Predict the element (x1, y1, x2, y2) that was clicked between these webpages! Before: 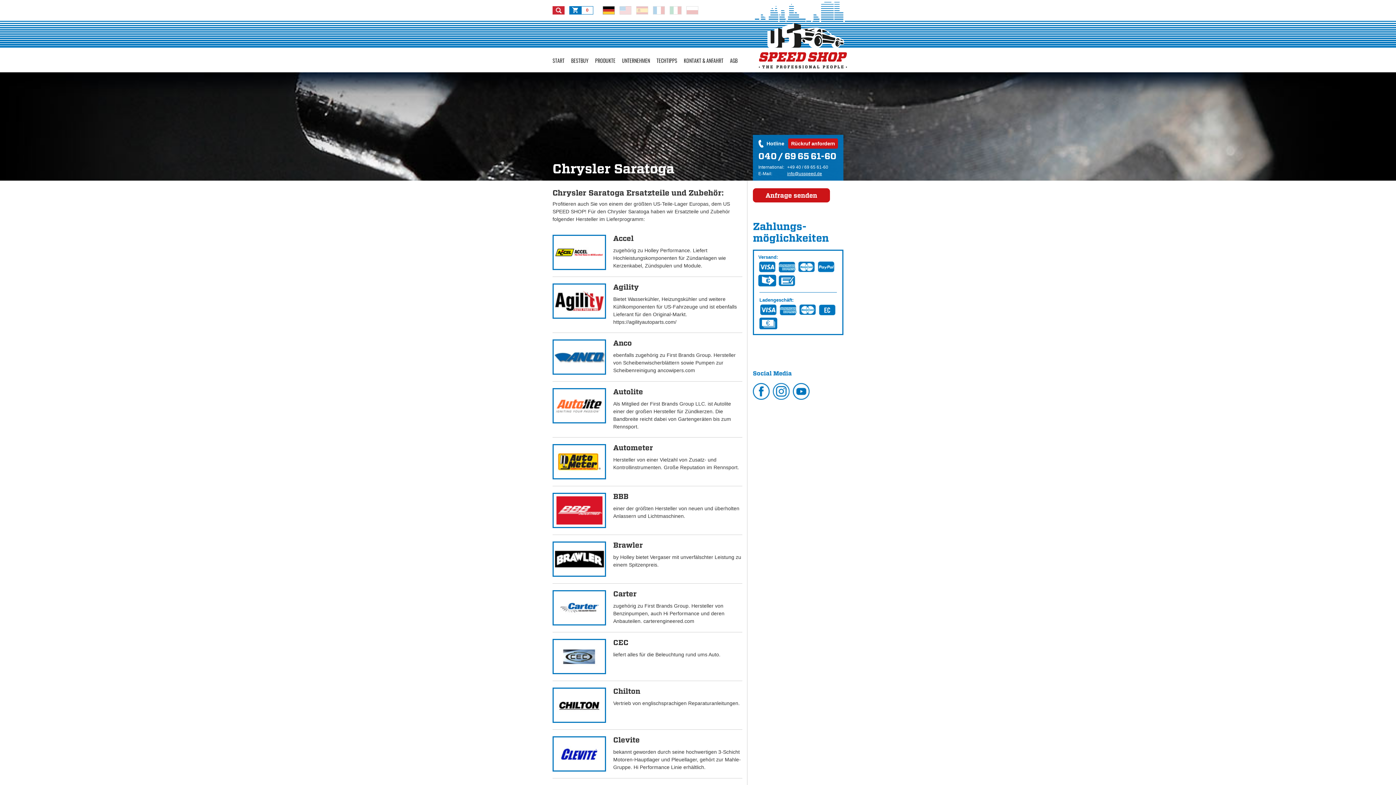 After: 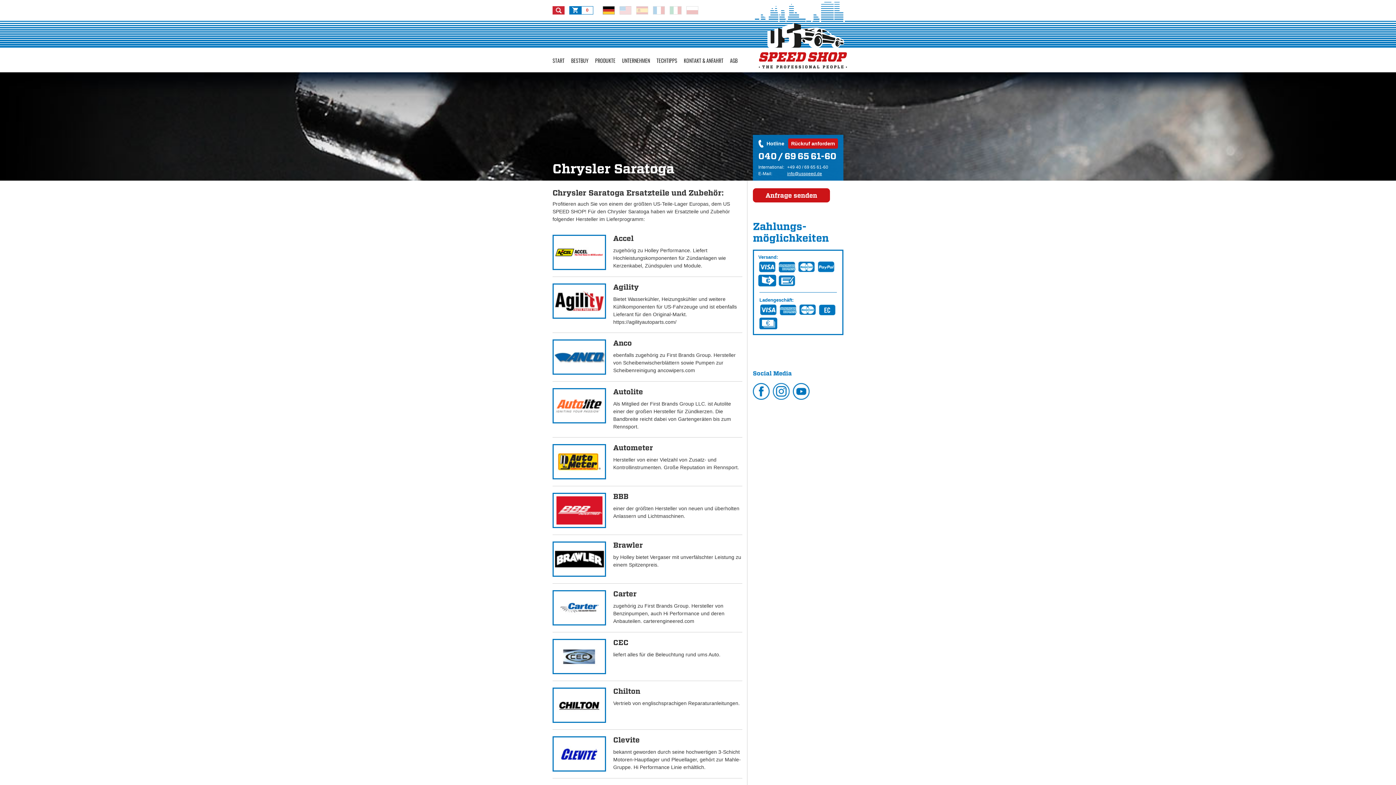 Action: bbox: (602, 7, 614, 13)